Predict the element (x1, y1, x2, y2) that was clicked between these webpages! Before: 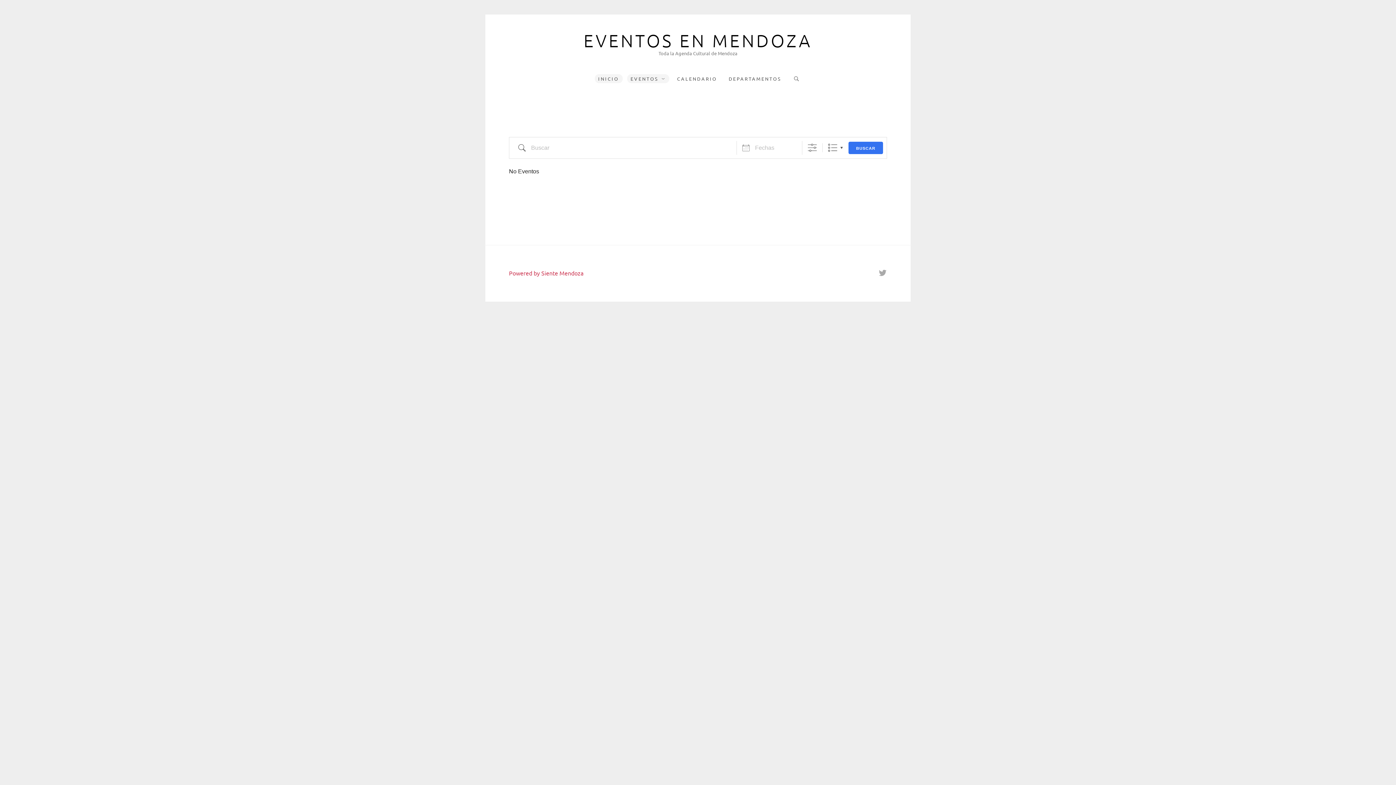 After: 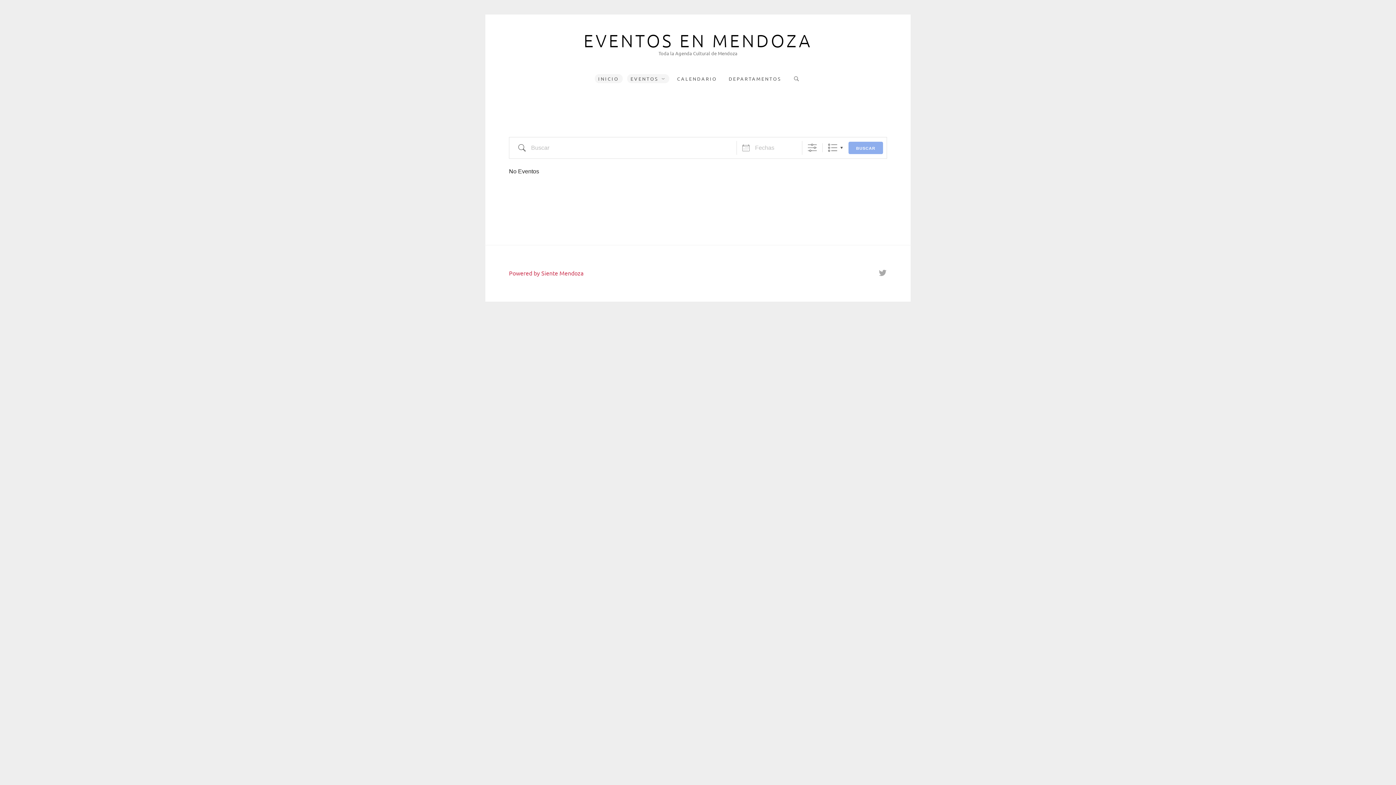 Action: label: BUSCAR bbox: (848, 141, 883, 154)